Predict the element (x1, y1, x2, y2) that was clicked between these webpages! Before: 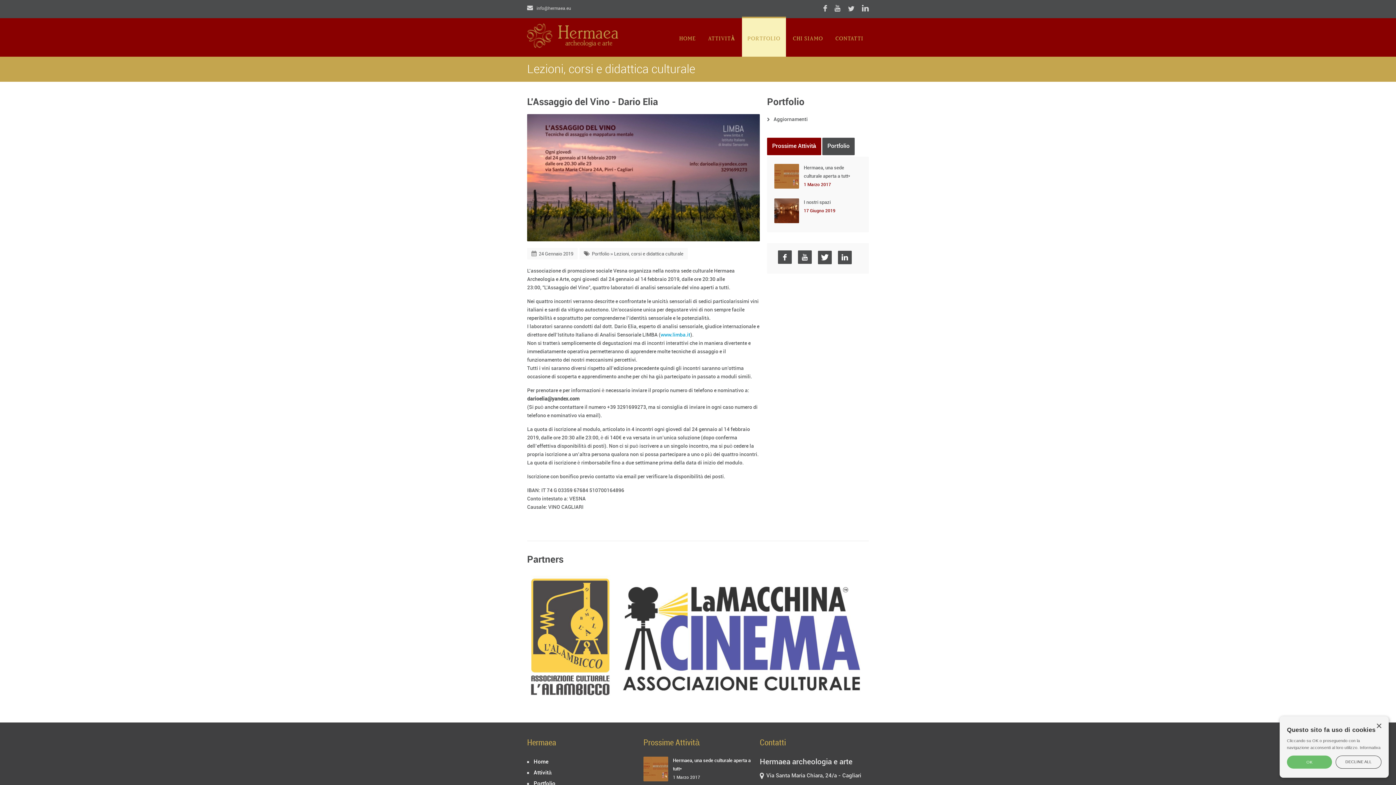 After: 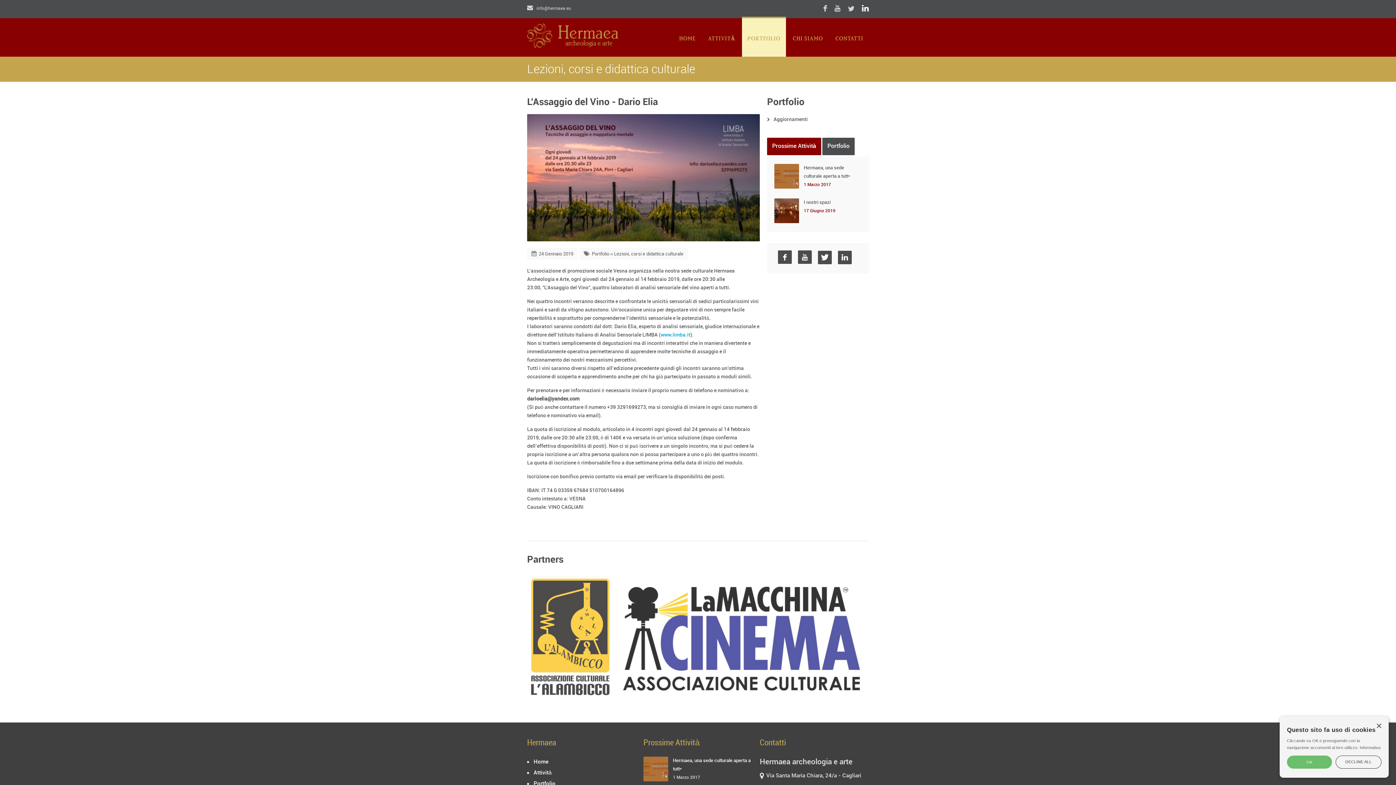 Action: bbox: (862, 4, 869, 12)